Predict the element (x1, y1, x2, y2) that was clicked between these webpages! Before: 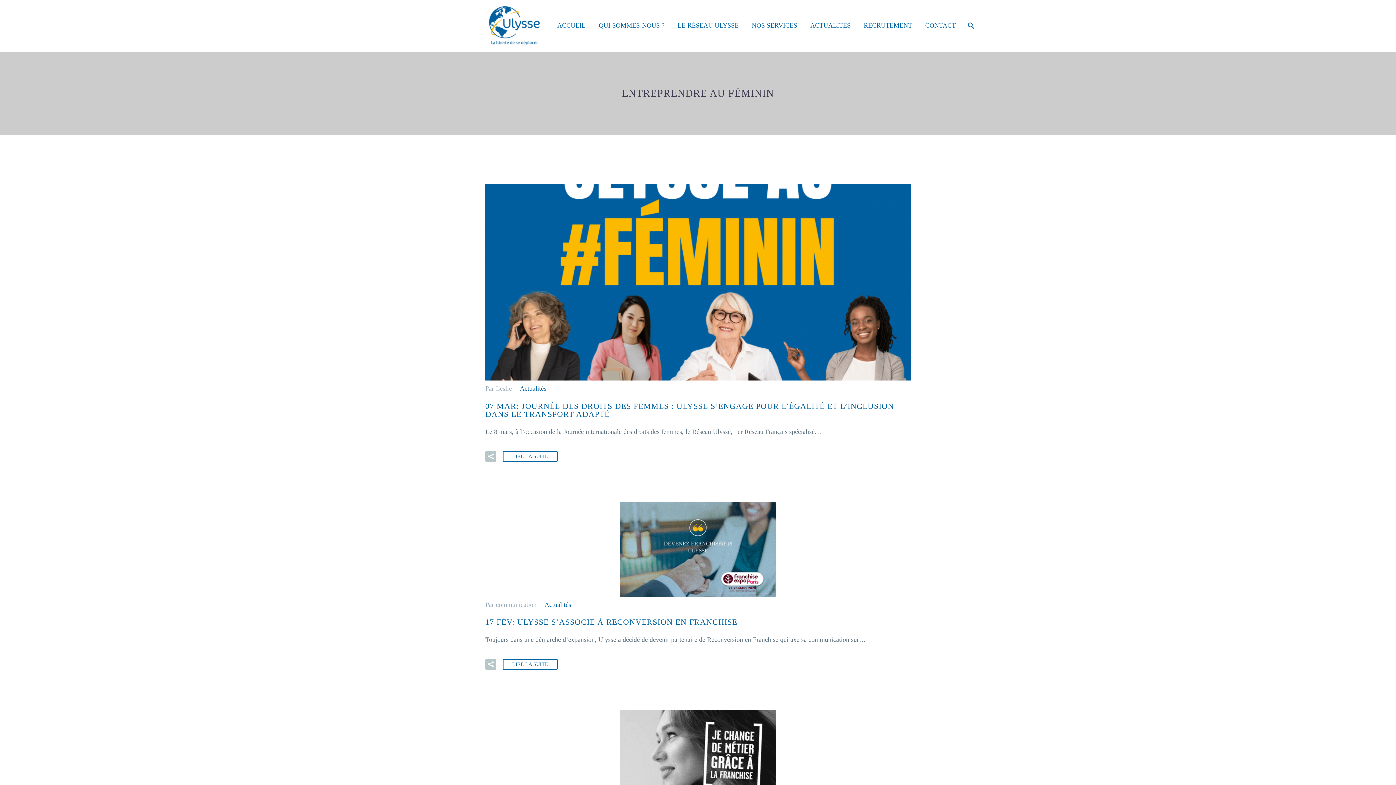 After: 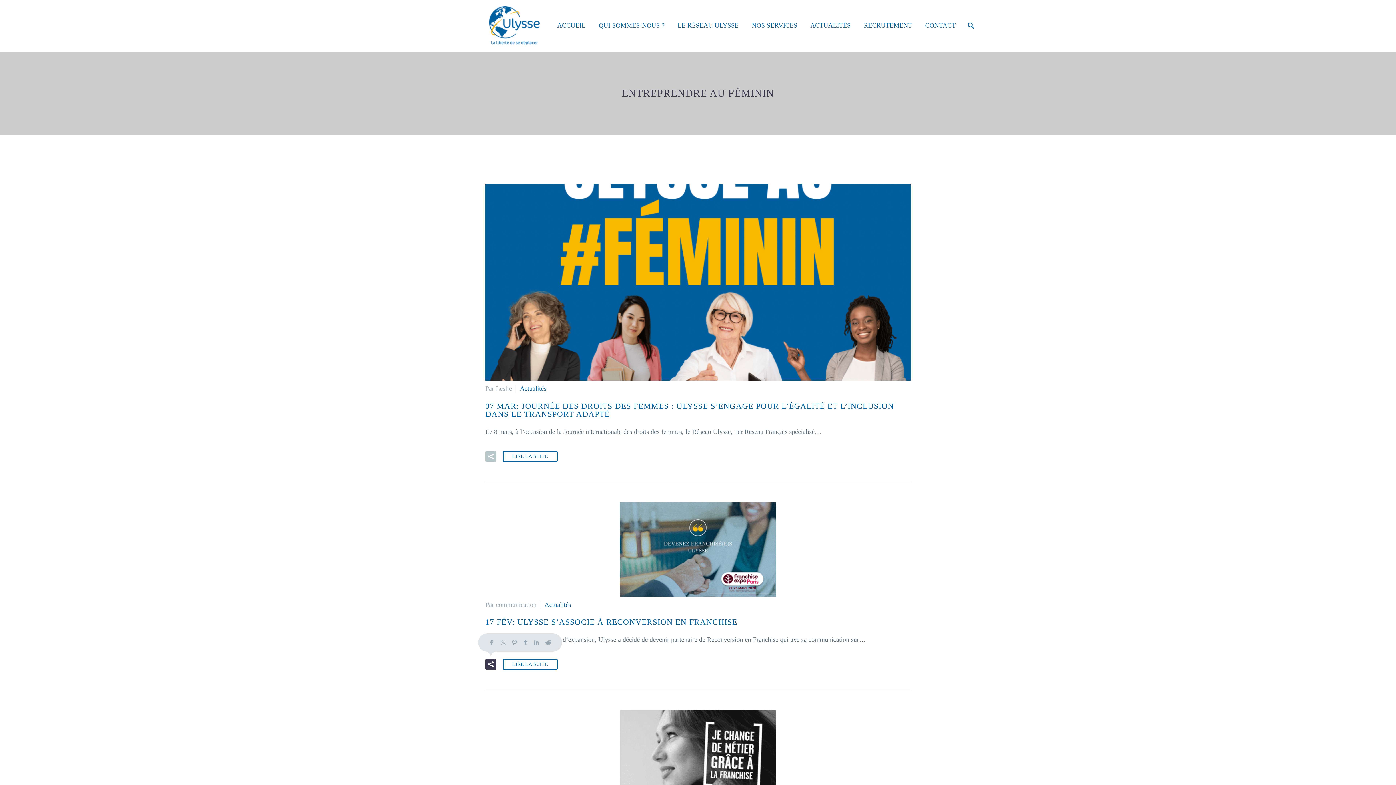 Action: bbox: (485, 659, 496, 670)